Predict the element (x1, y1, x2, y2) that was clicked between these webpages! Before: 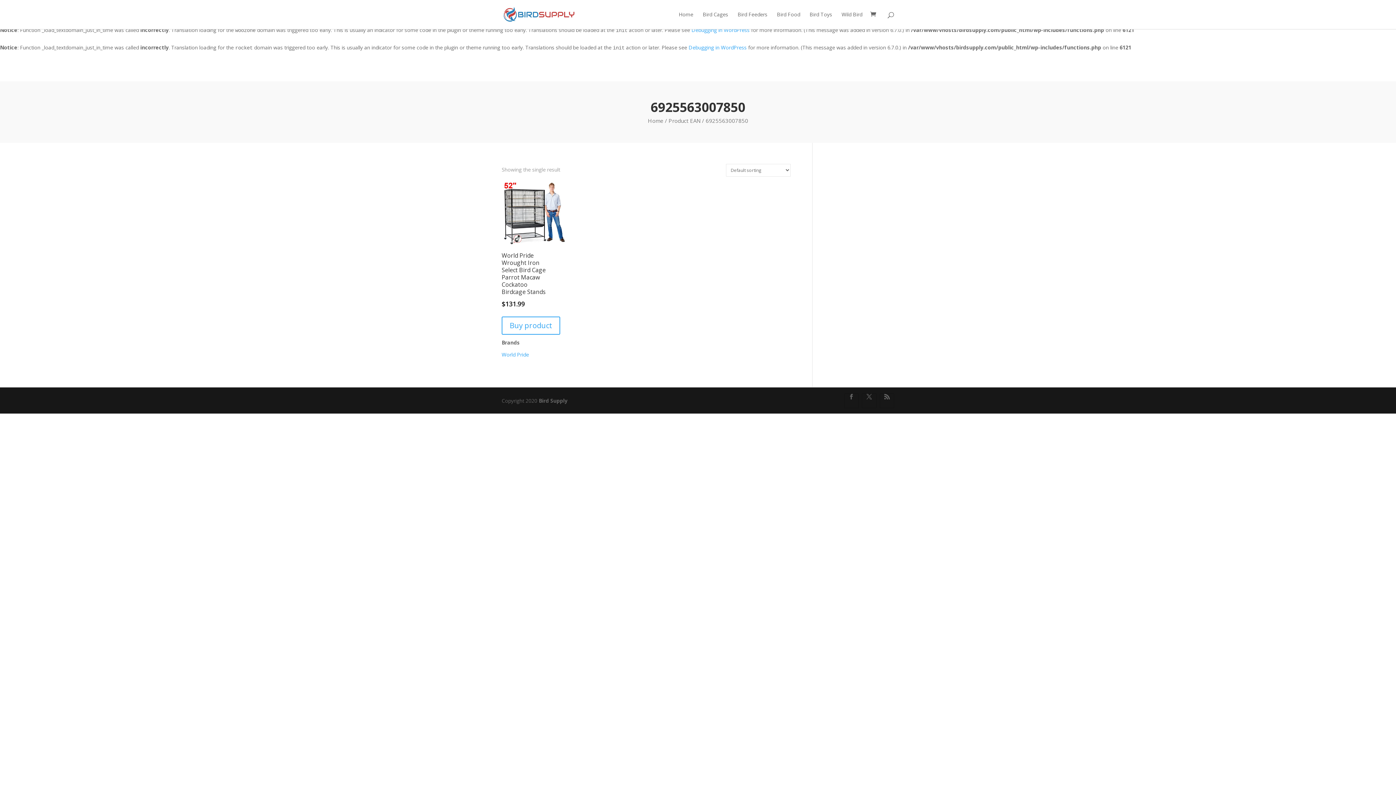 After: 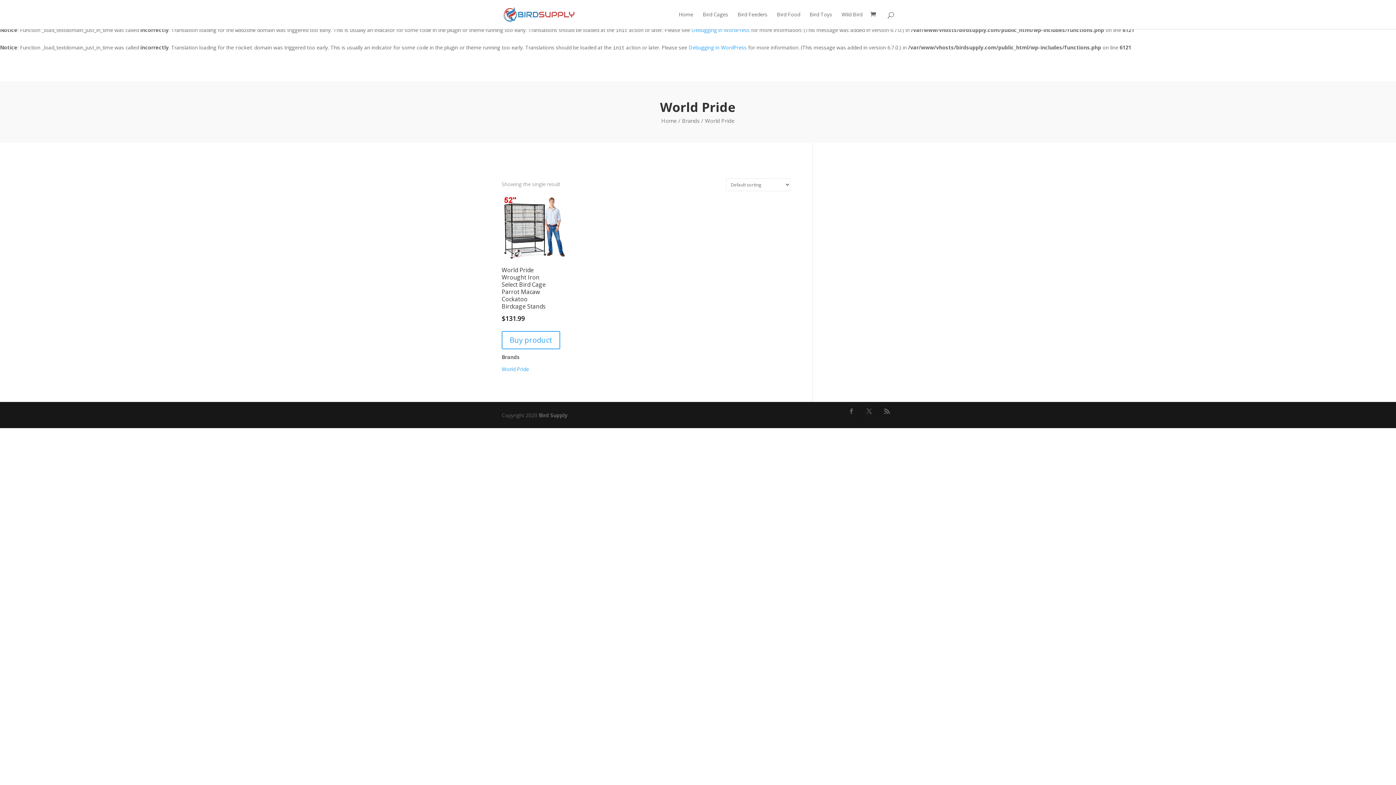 Action: label: World Pride bbox: (501, 351, 529, 358)